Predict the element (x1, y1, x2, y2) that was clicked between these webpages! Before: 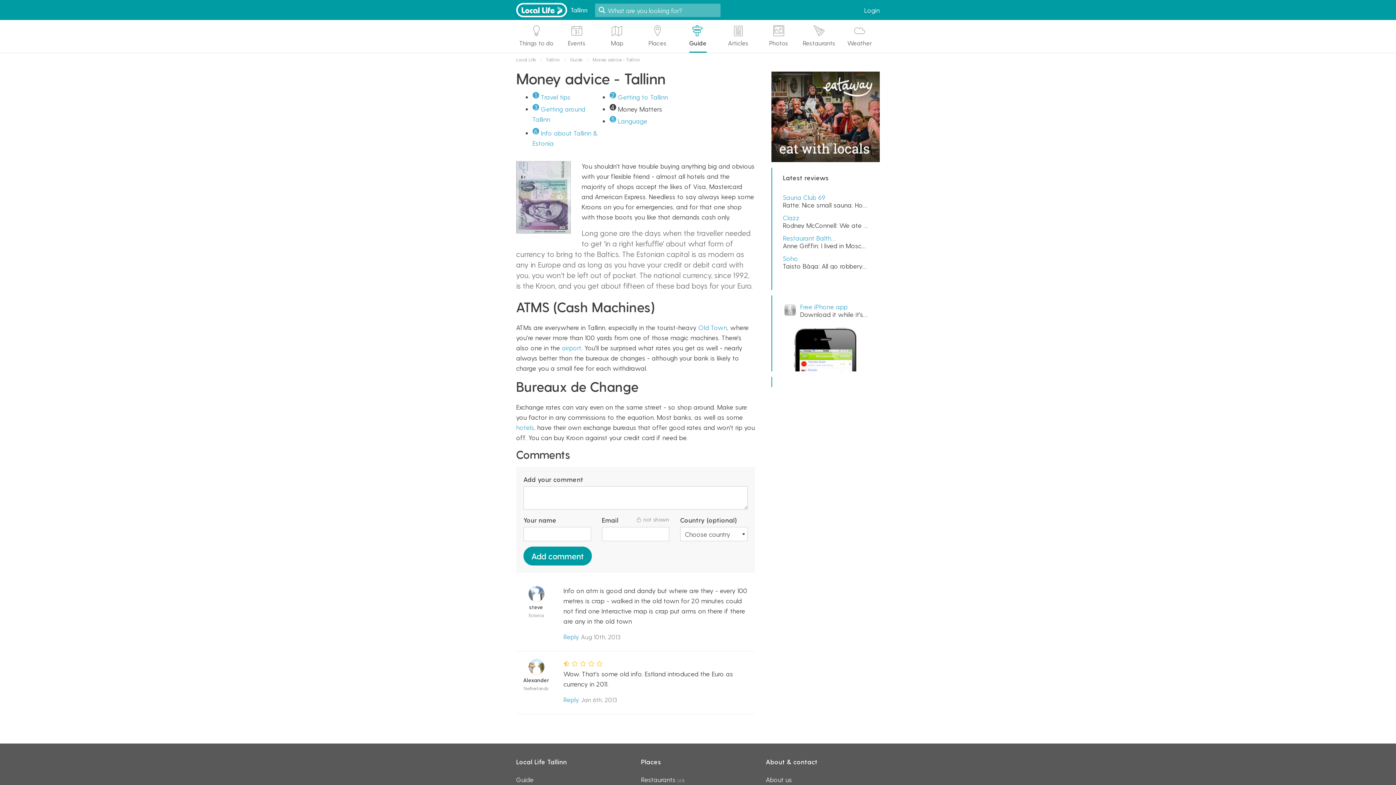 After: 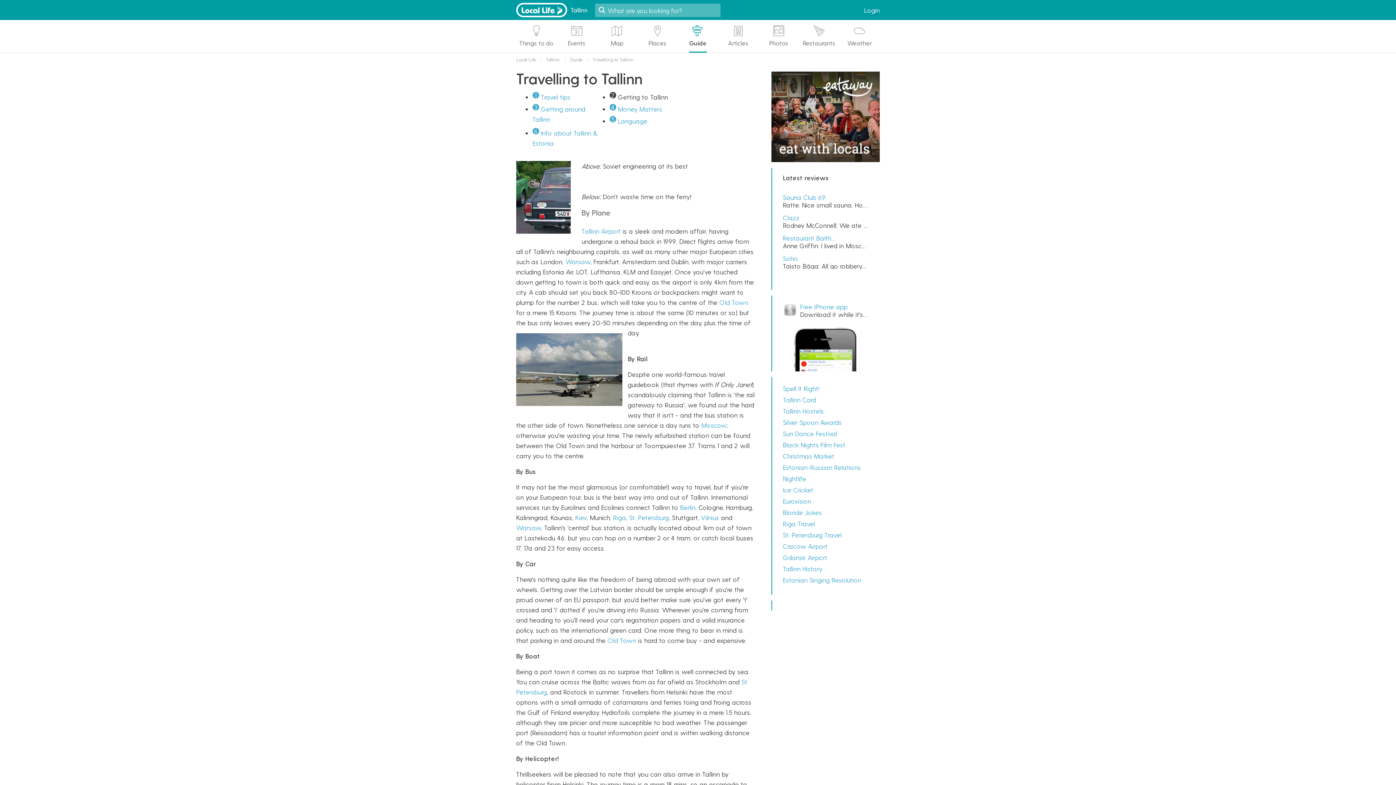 Action: bbox: (618, 93, 668, 100) label: 2
Getting to Tallinn